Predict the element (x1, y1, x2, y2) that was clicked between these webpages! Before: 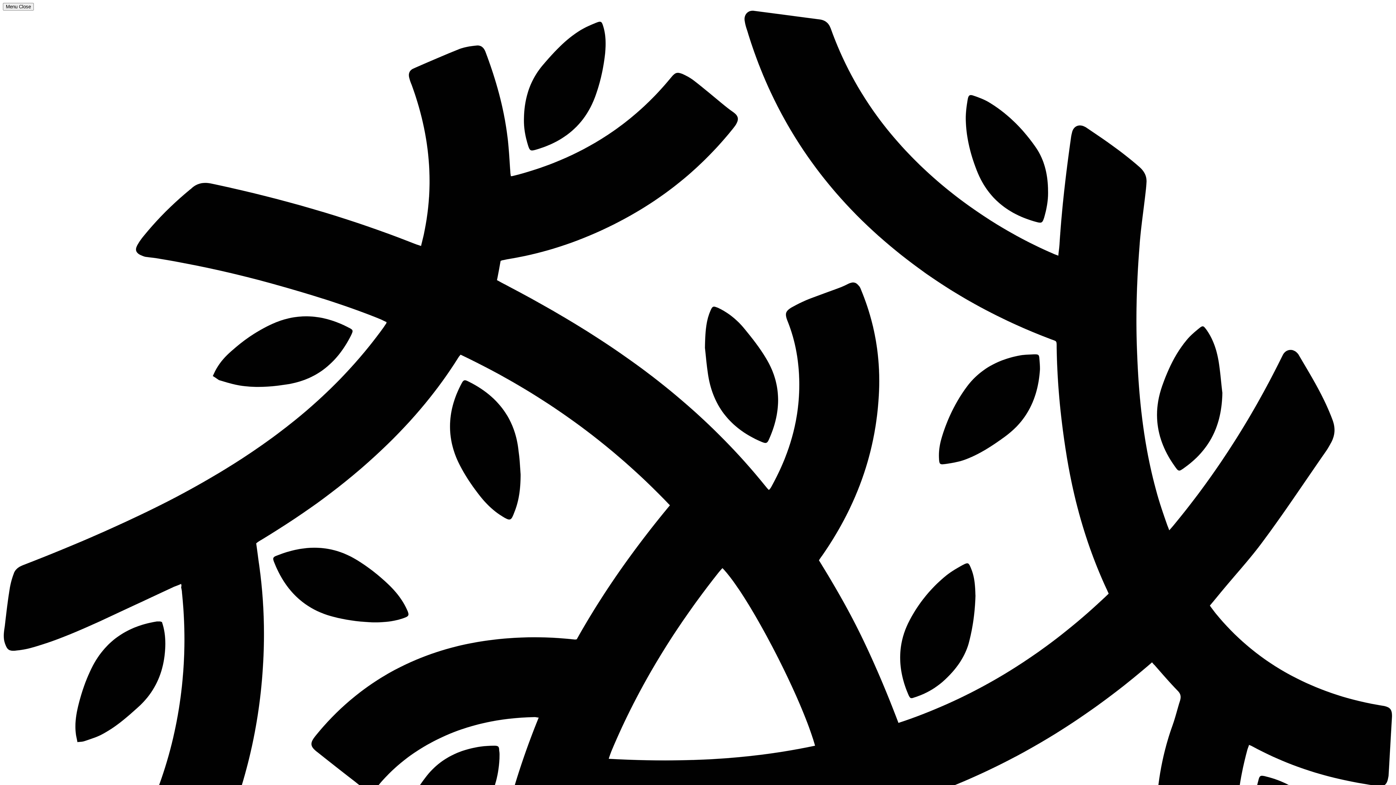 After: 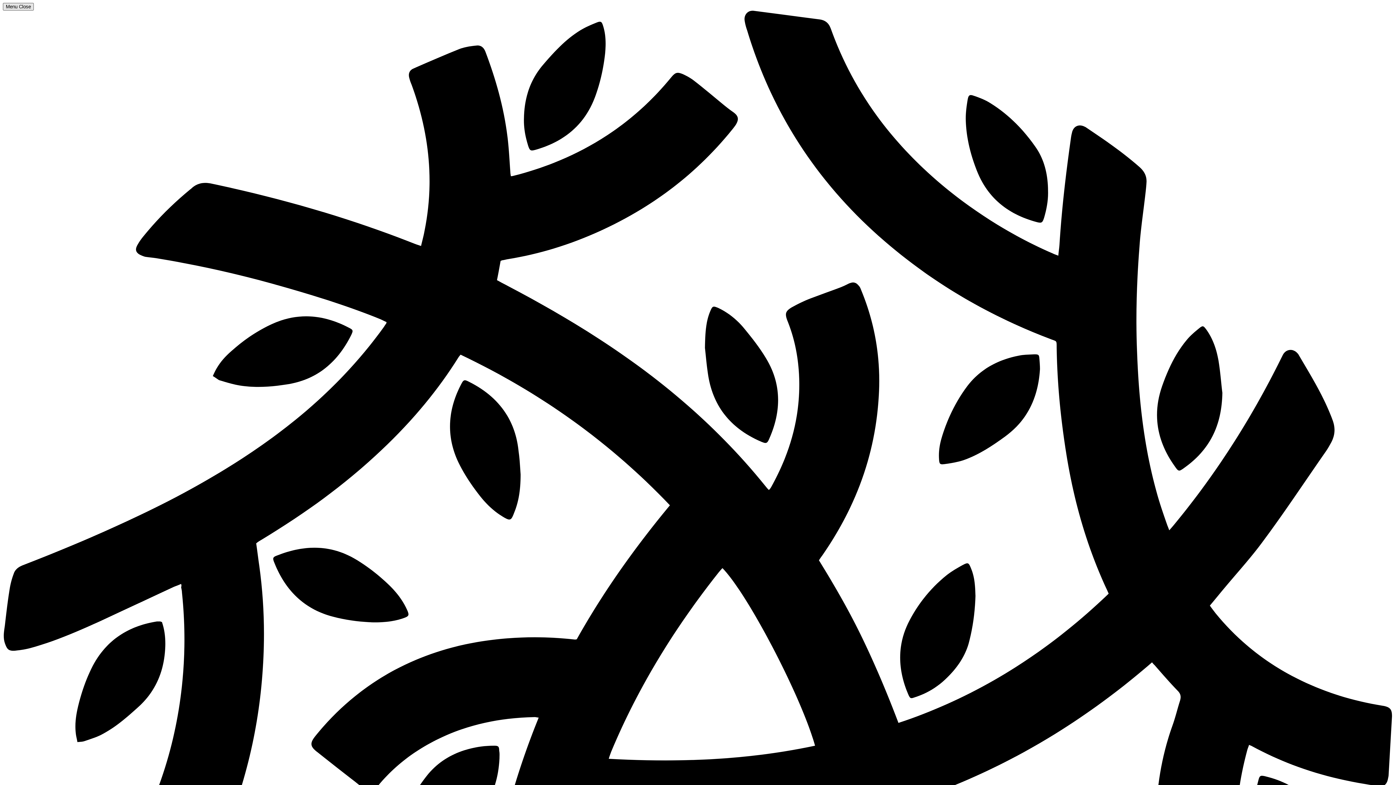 Action: label: Menu Close bbox: (2, 2, 33, 10)